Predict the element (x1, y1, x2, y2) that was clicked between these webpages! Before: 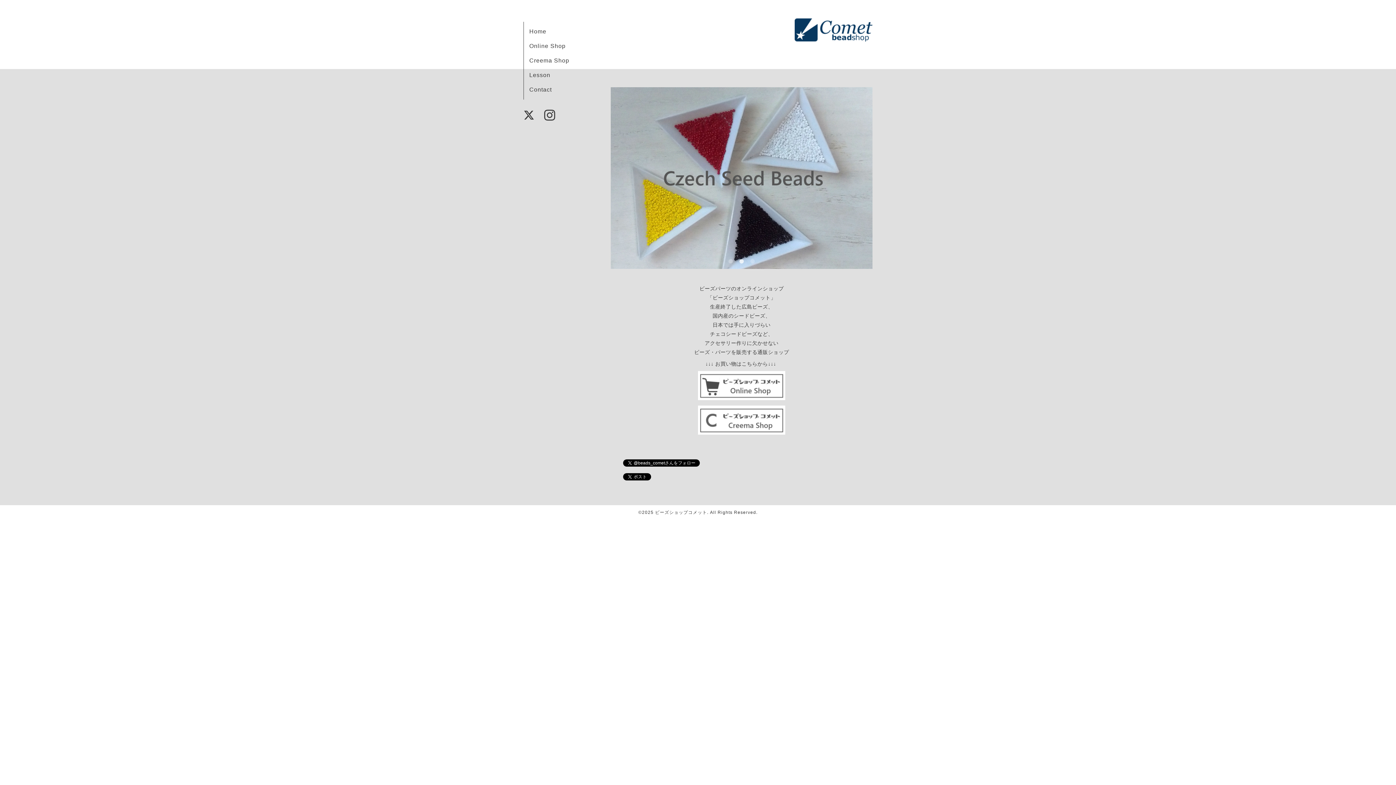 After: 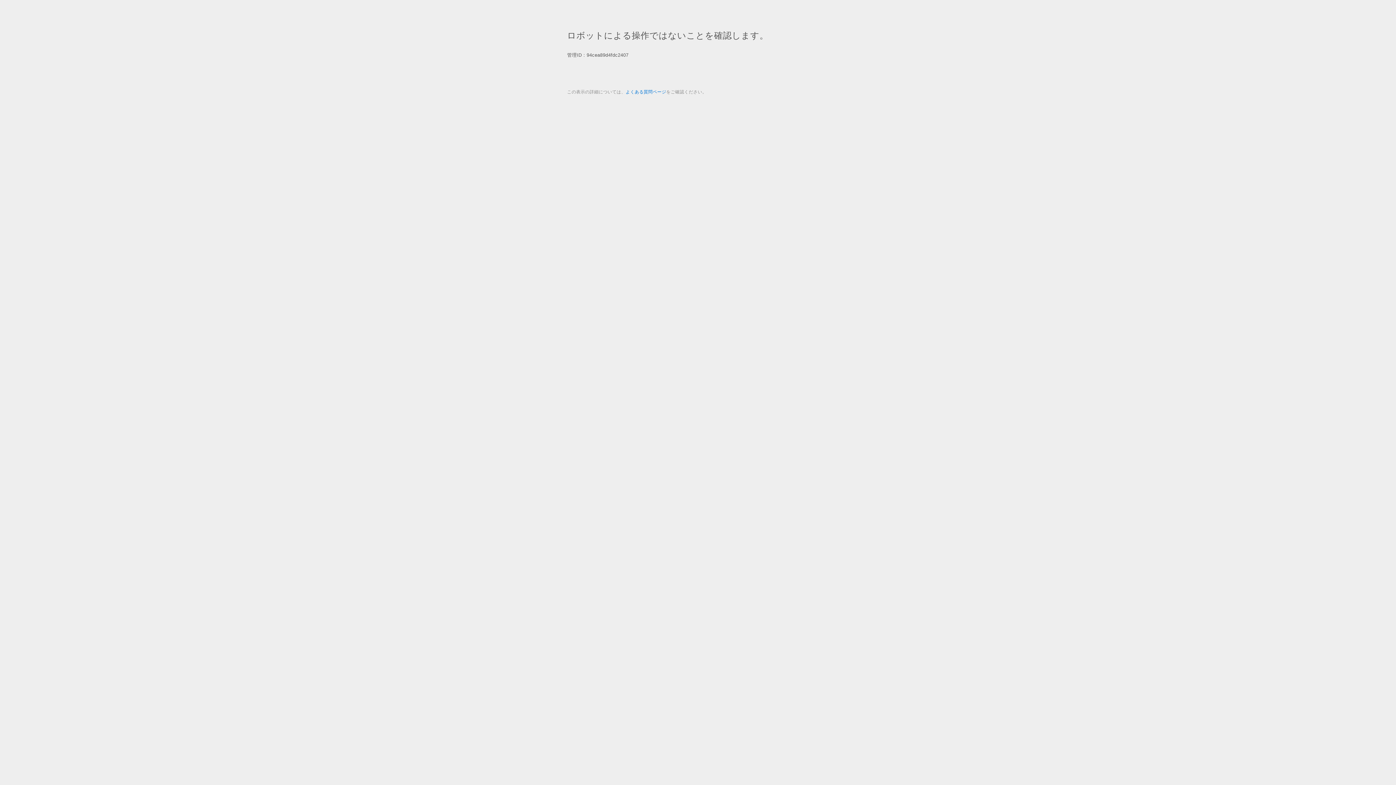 Action: bbox: (698, 395, 785, 401)